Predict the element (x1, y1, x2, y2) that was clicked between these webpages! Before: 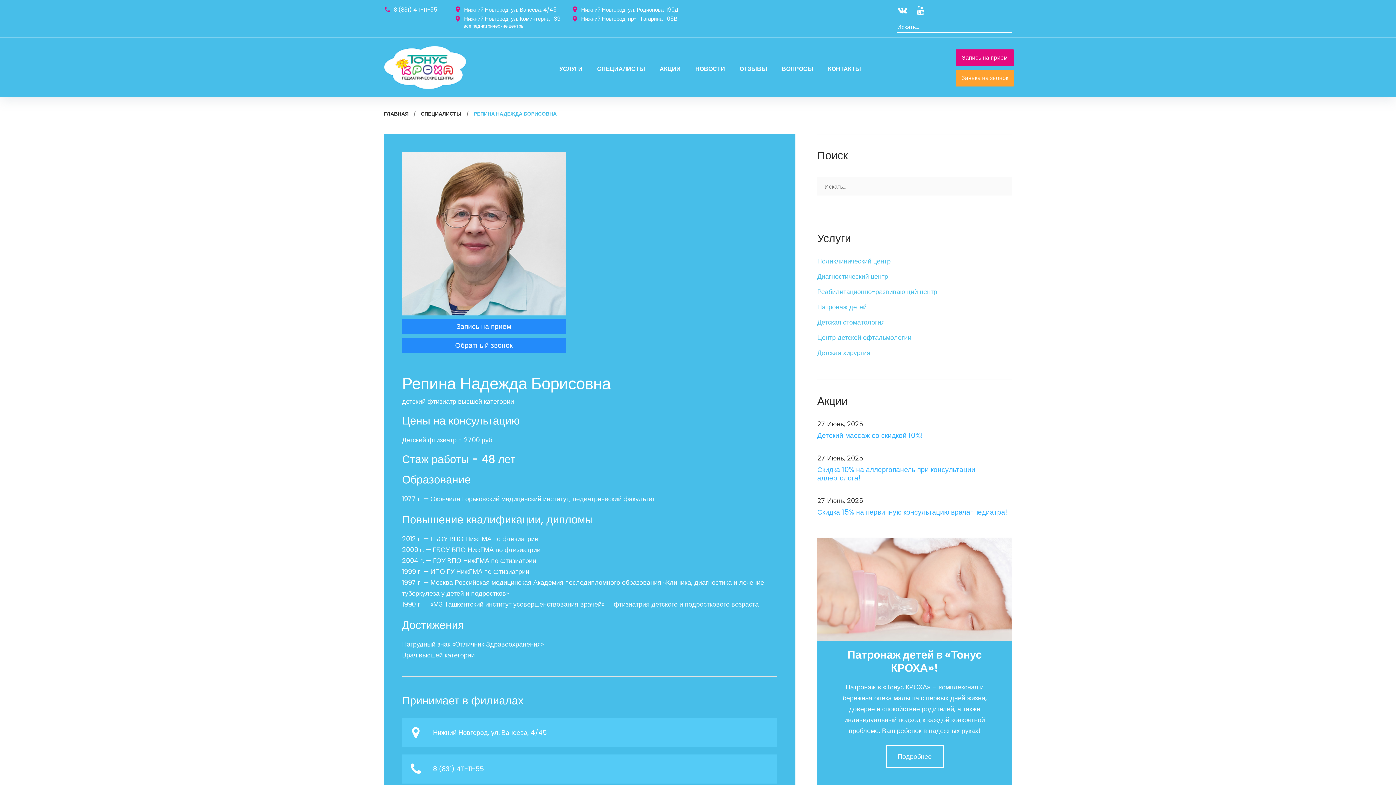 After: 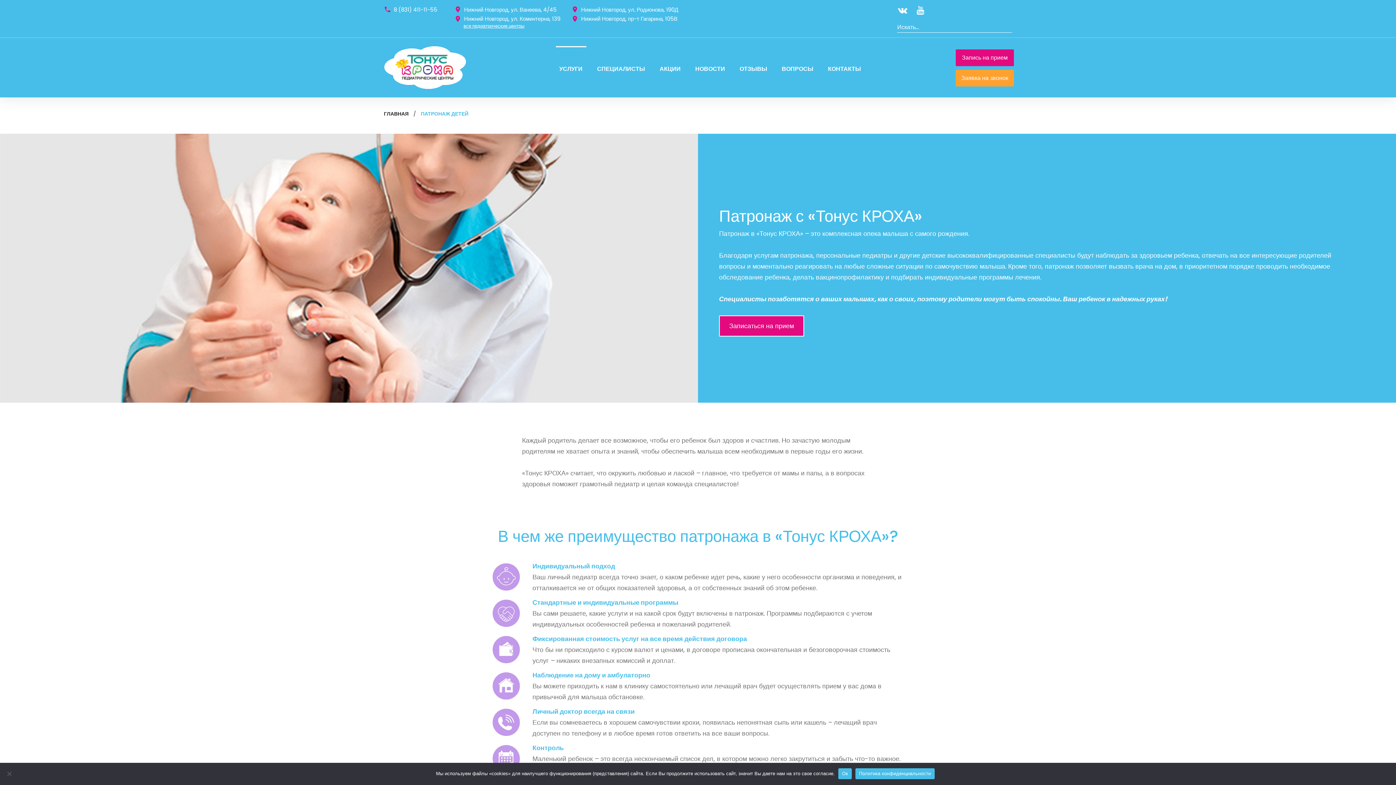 Action: bbox: (817, 539, 1012, 548)